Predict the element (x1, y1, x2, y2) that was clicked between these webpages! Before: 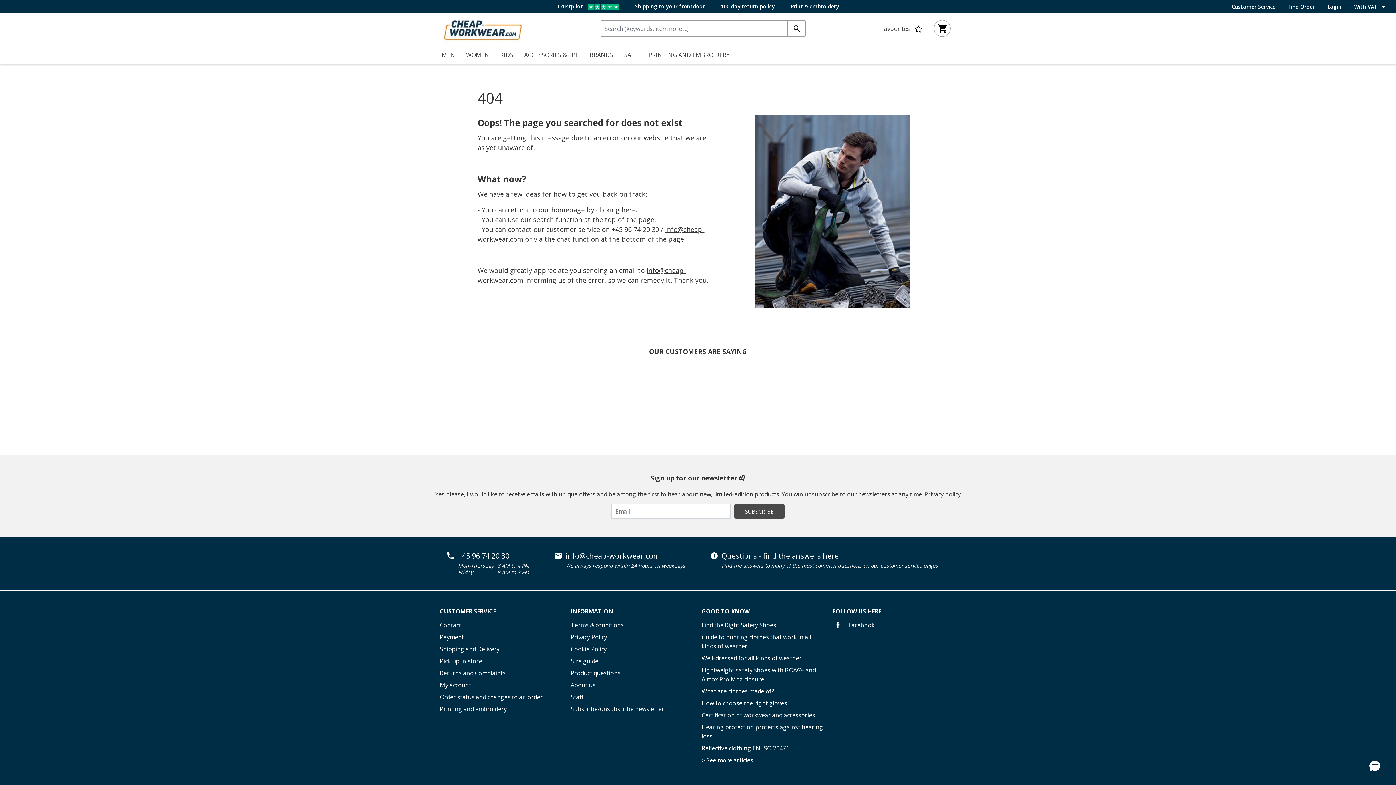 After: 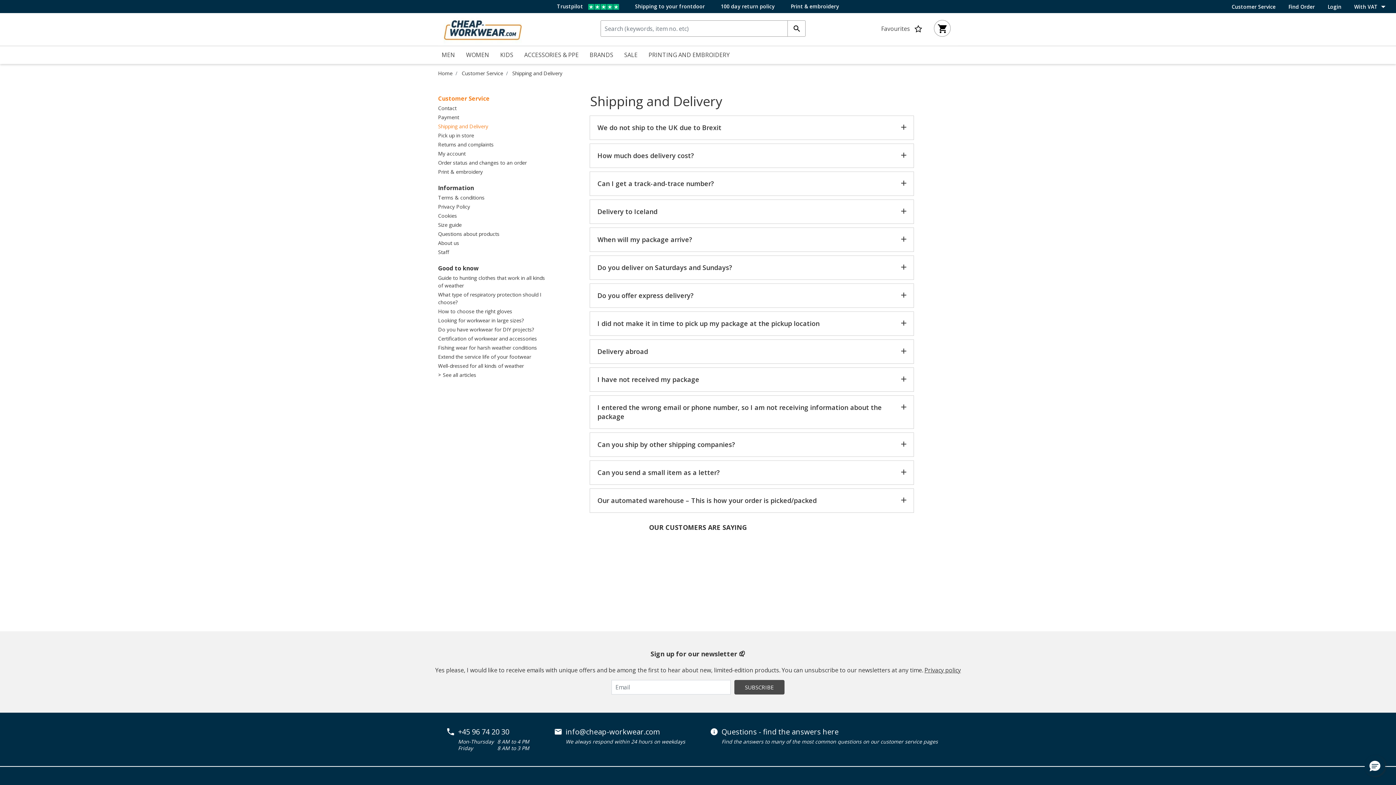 Action: bbox: (440, 643, 563, 655) label: Shipping and Delivery